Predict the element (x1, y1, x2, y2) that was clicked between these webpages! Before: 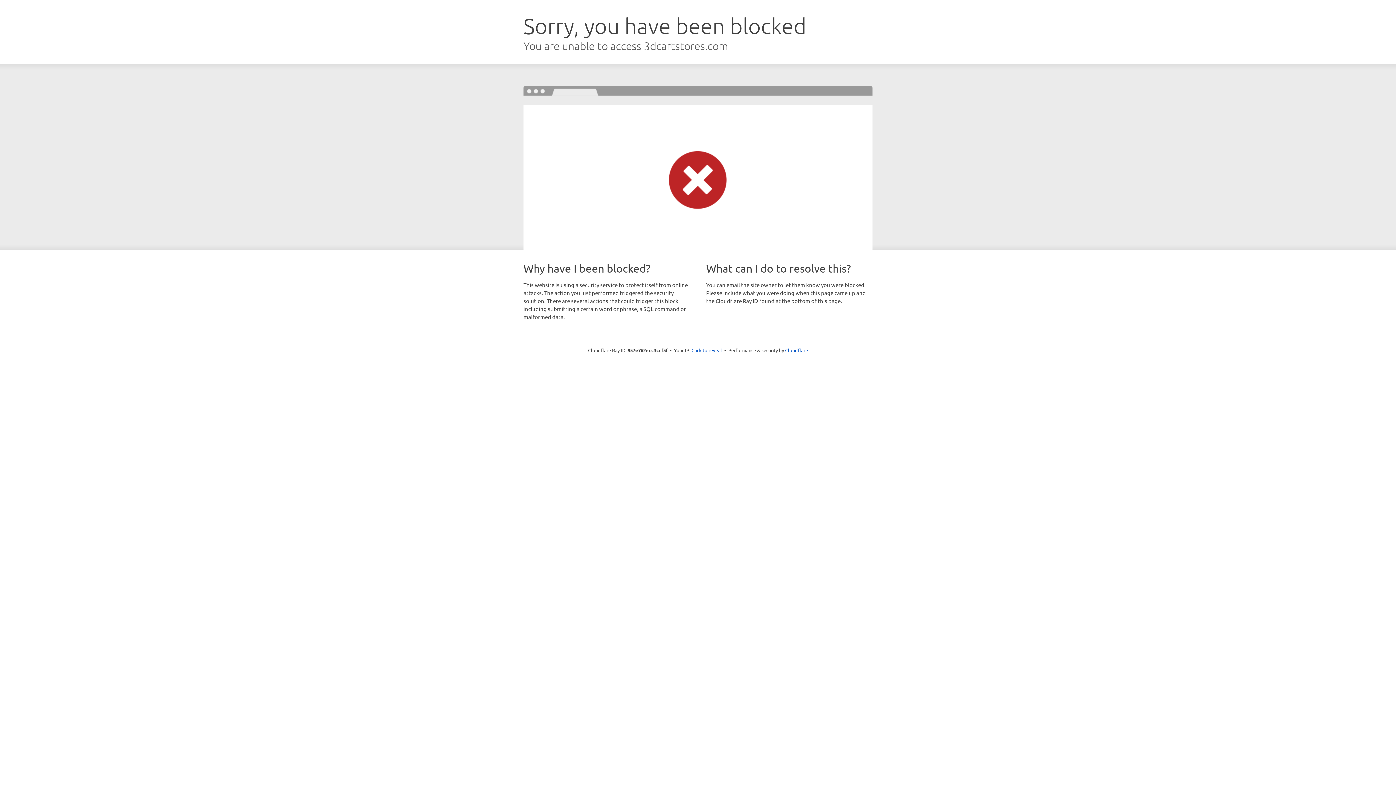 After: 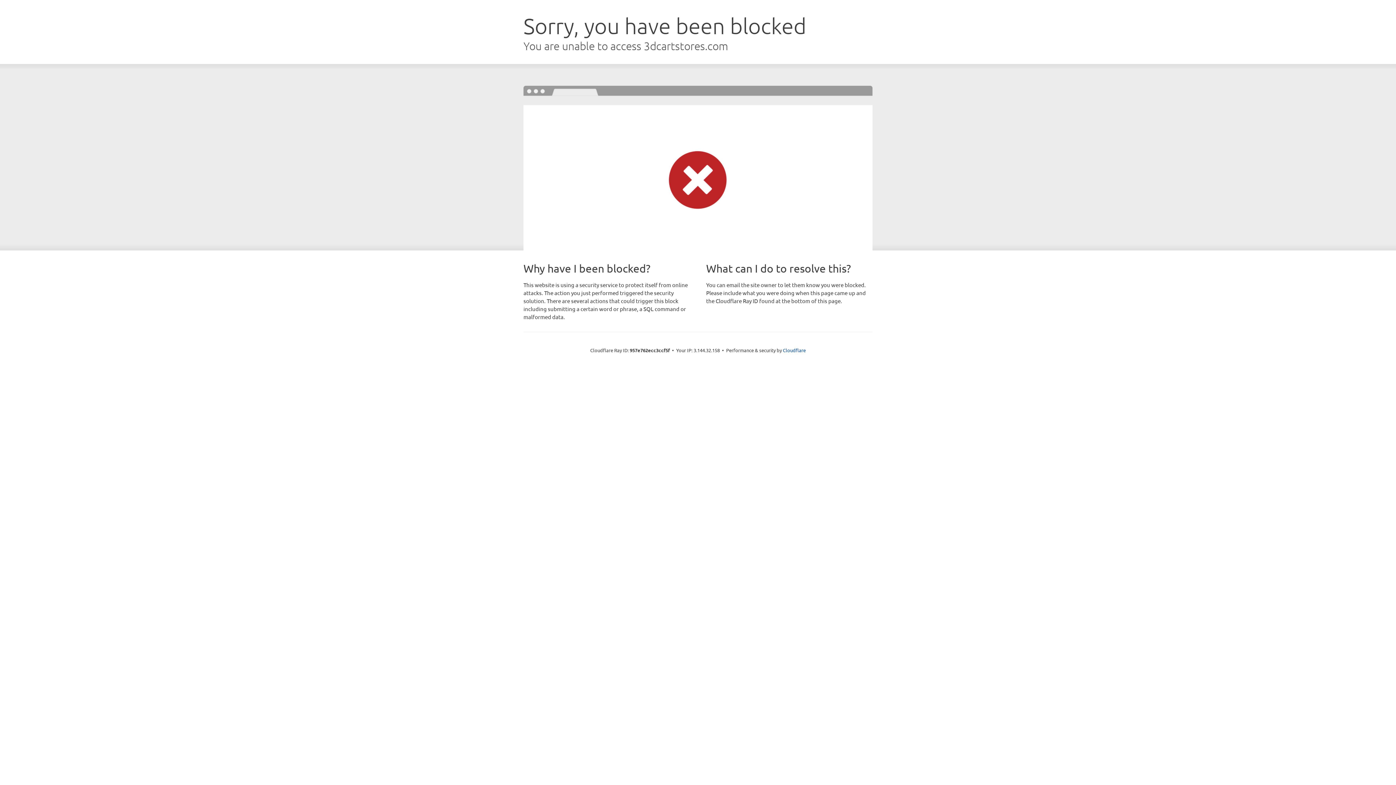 Action: label: Click to reveal bbox: (691, 346, 722, 353)